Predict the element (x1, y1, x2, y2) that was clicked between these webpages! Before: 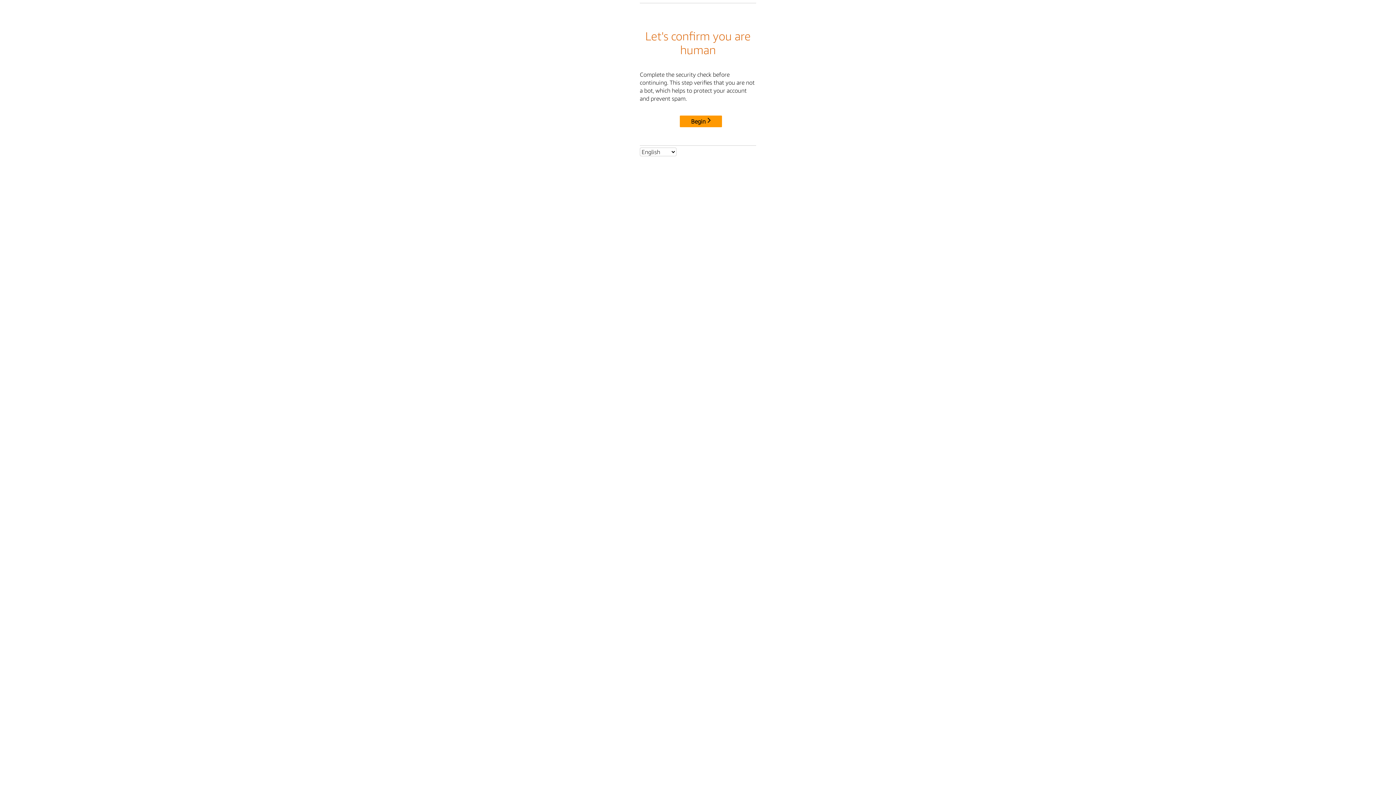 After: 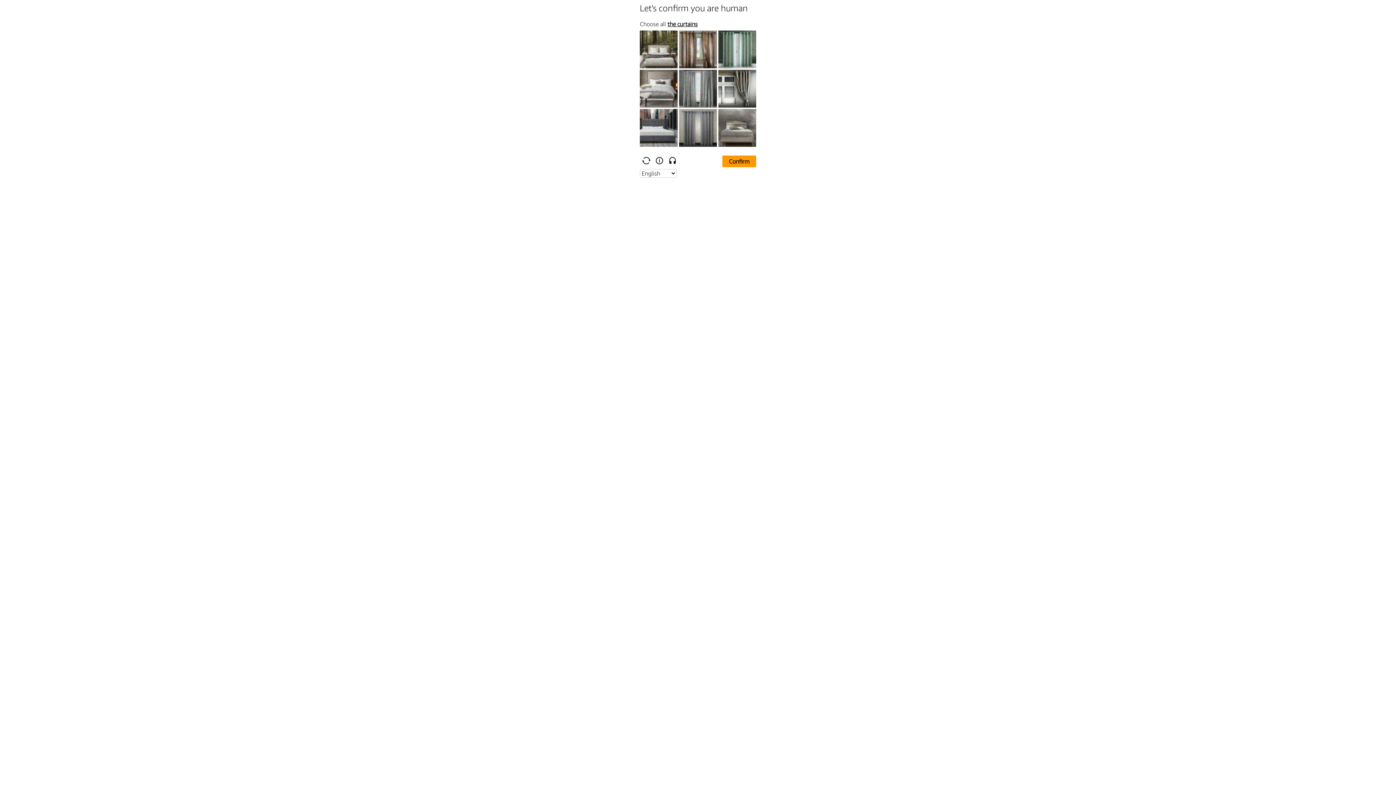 Action: bbox: (680, 115, 722, 127) label: Begin